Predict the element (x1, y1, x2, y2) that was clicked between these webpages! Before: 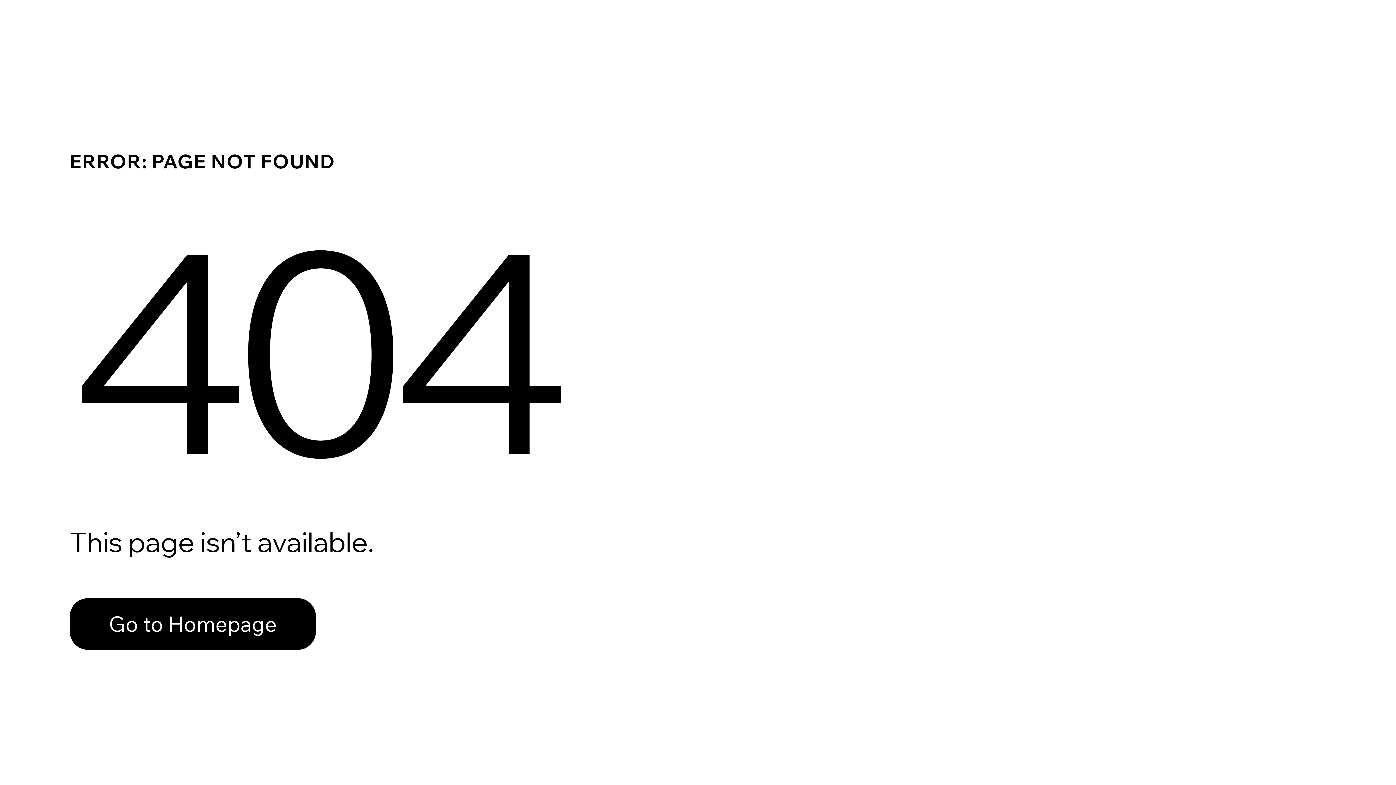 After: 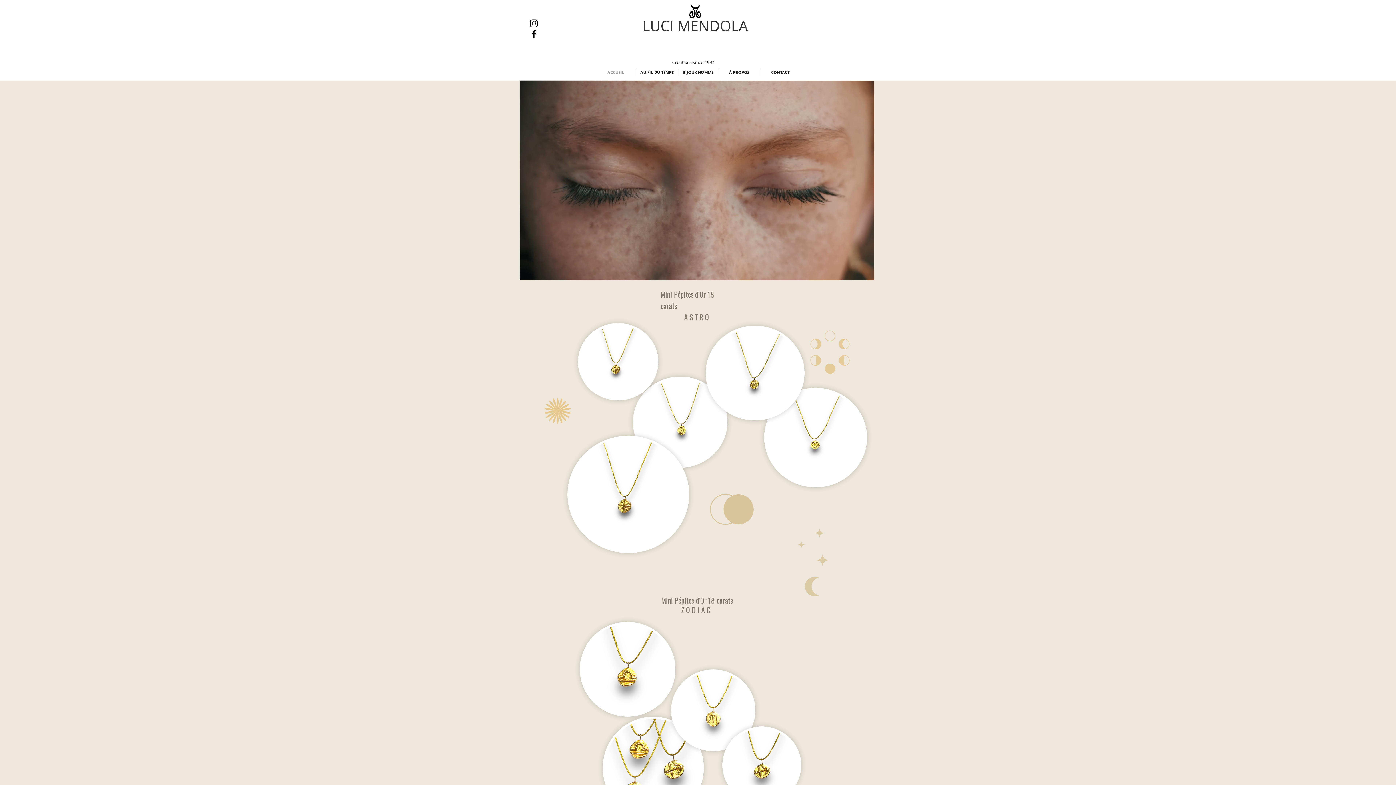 Action: label: Go to Homepage bbox: (69, 598, 316, 650)